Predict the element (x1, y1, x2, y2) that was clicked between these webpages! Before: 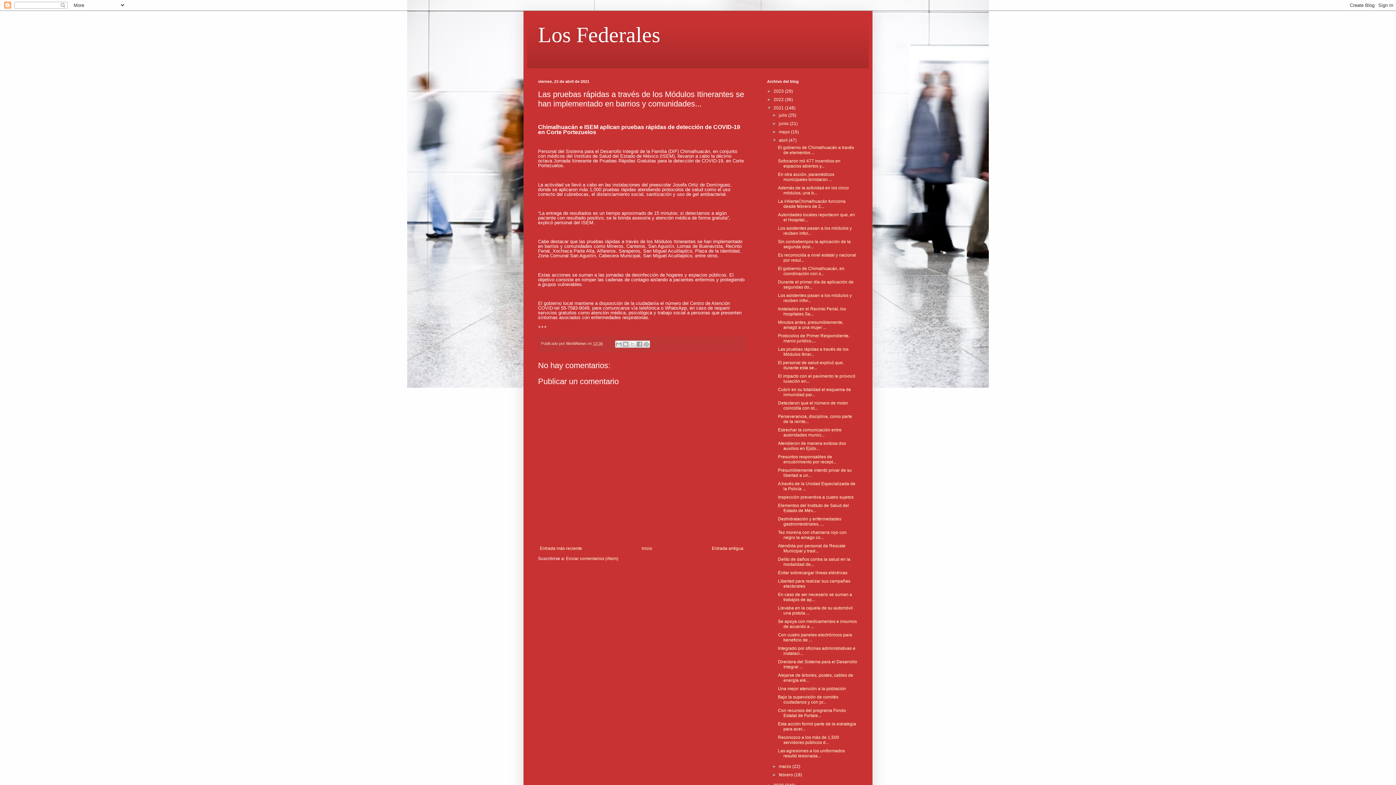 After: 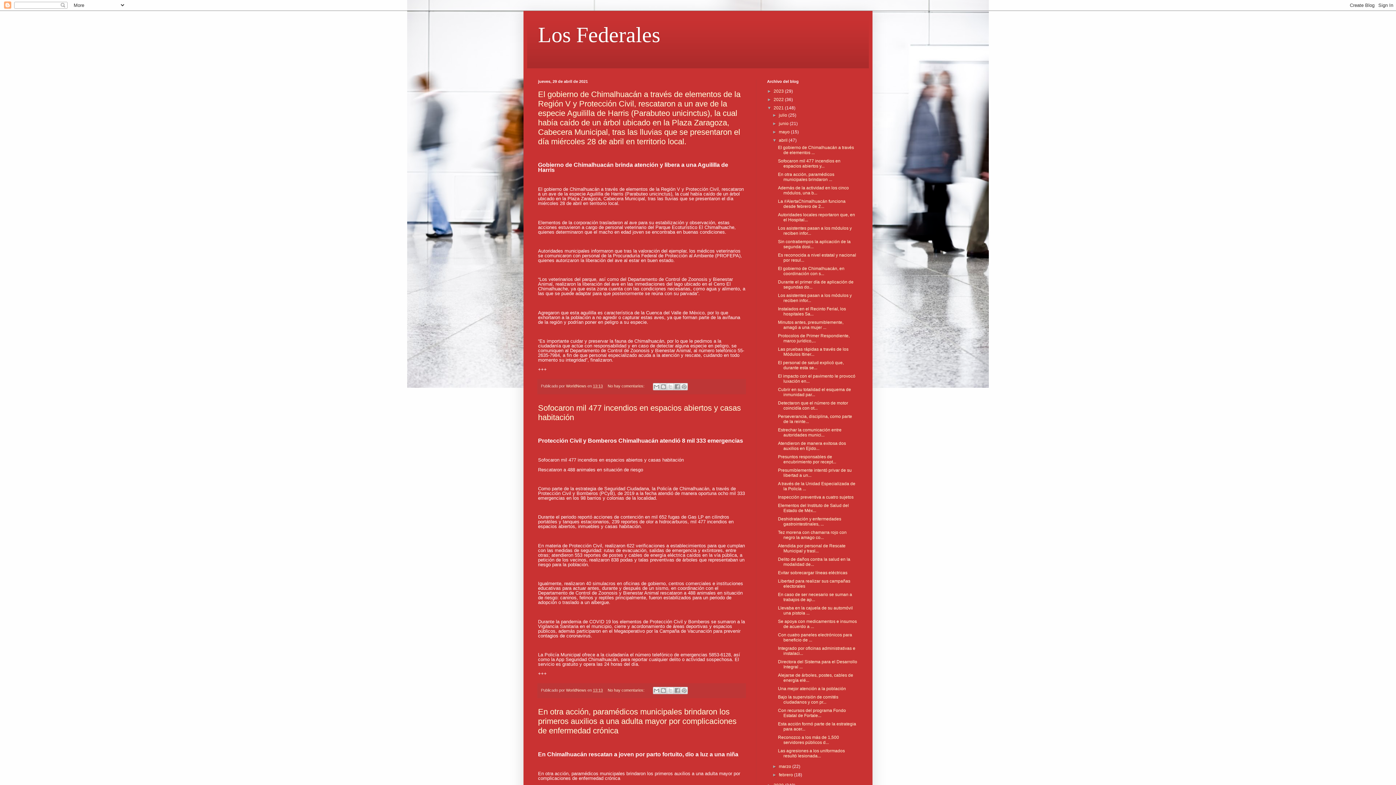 Action: bbox: (779, 137, 788, 142) label: abril 